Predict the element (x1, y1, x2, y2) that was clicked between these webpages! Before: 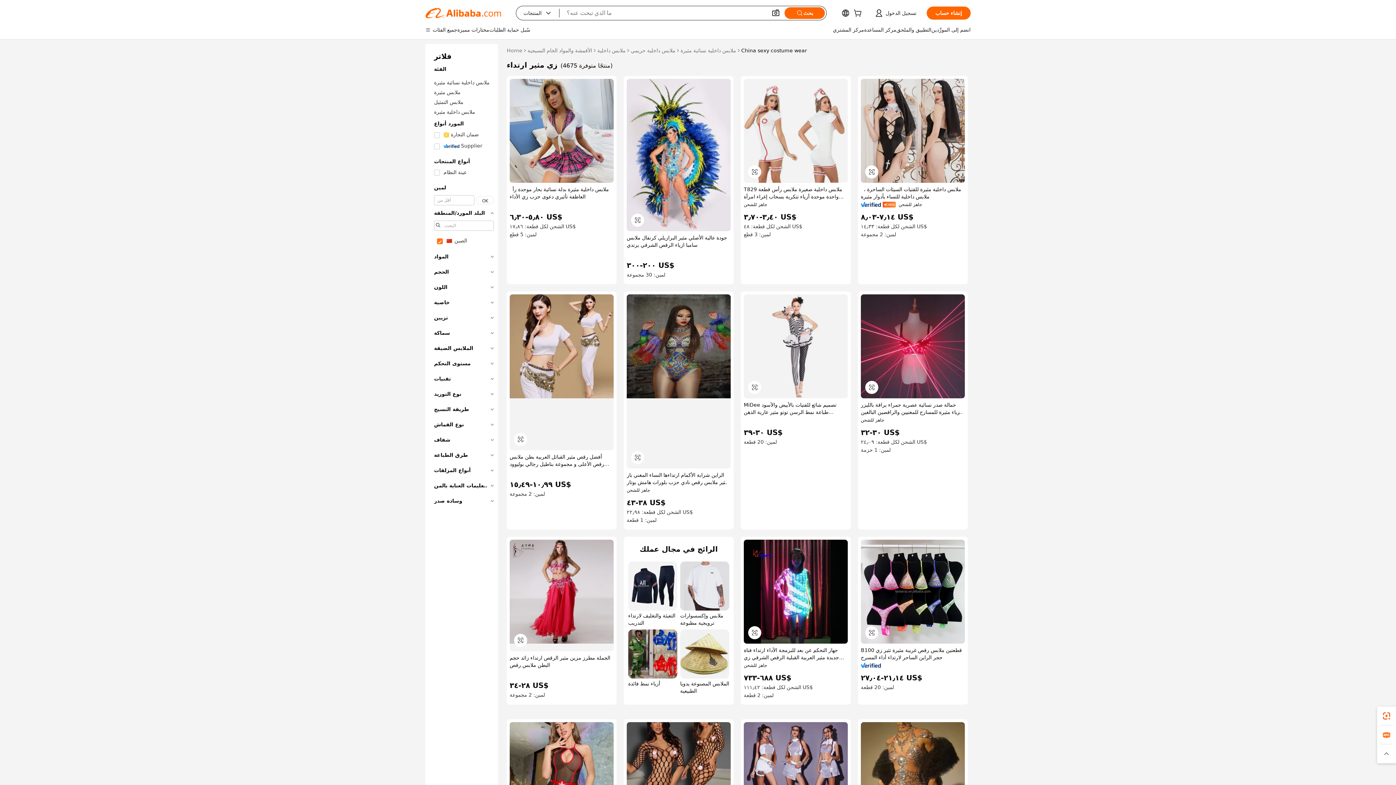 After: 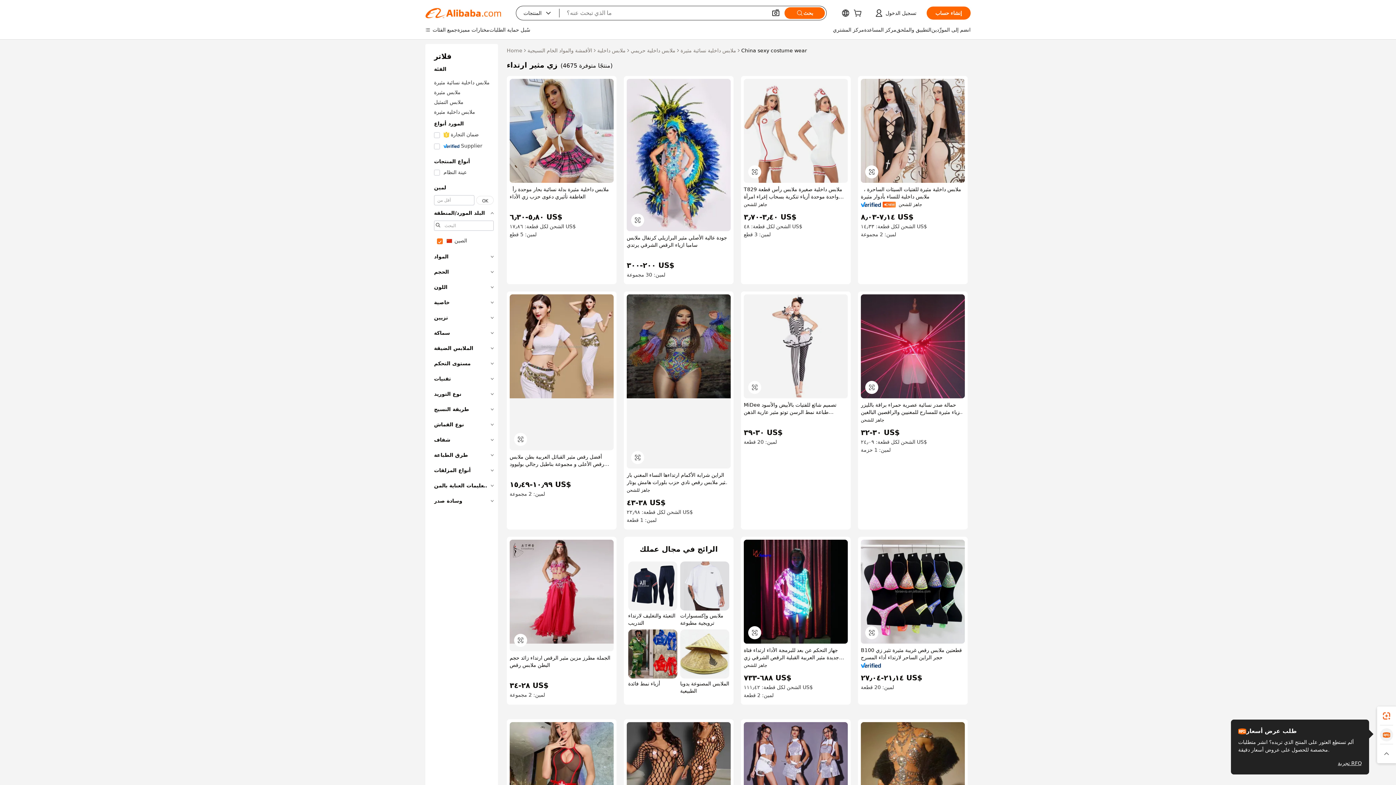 Action: bbox: (1377, 725, 1396, 744)